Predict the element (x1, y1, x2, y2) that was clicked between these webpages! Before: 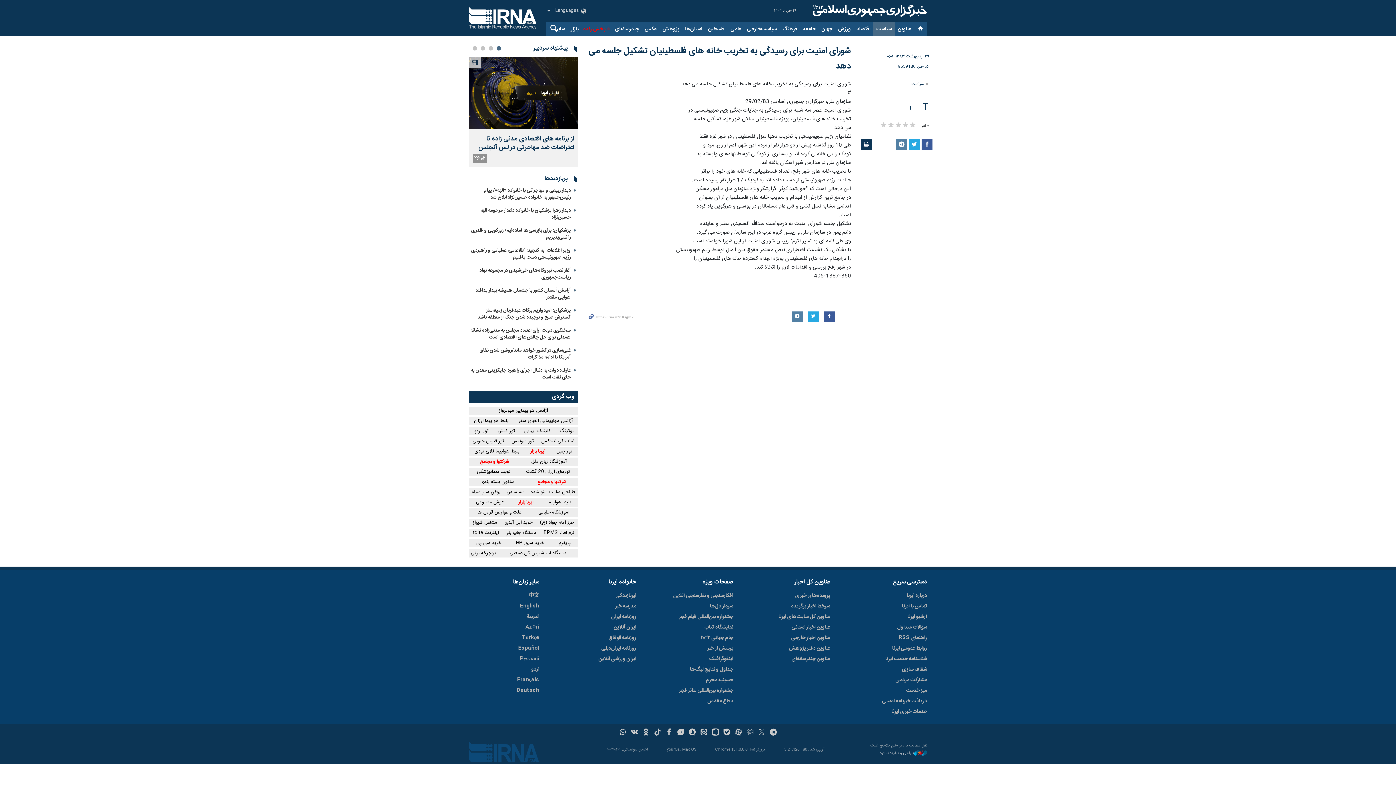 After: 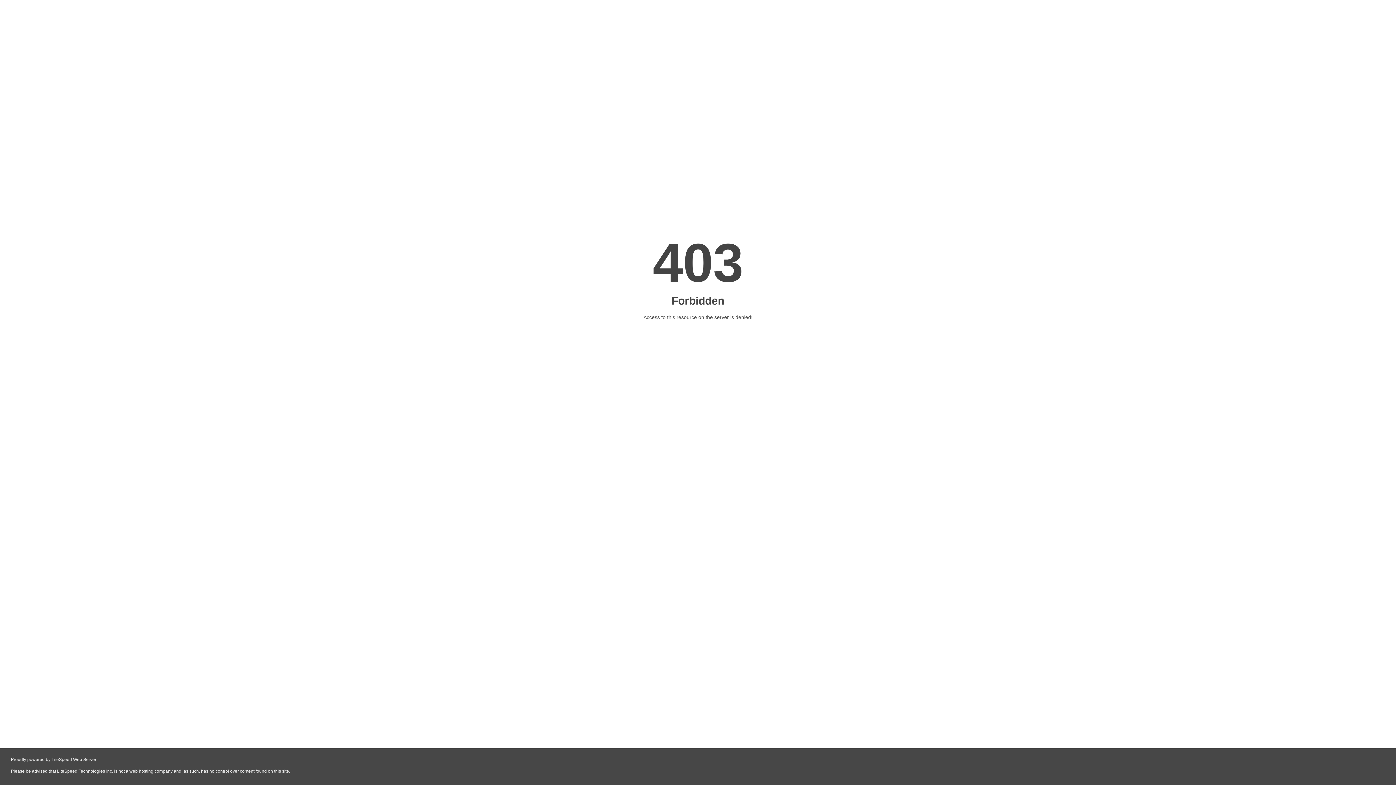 Action: label: خرید اپل آیدی bbox: (500, 518, 536, 527)